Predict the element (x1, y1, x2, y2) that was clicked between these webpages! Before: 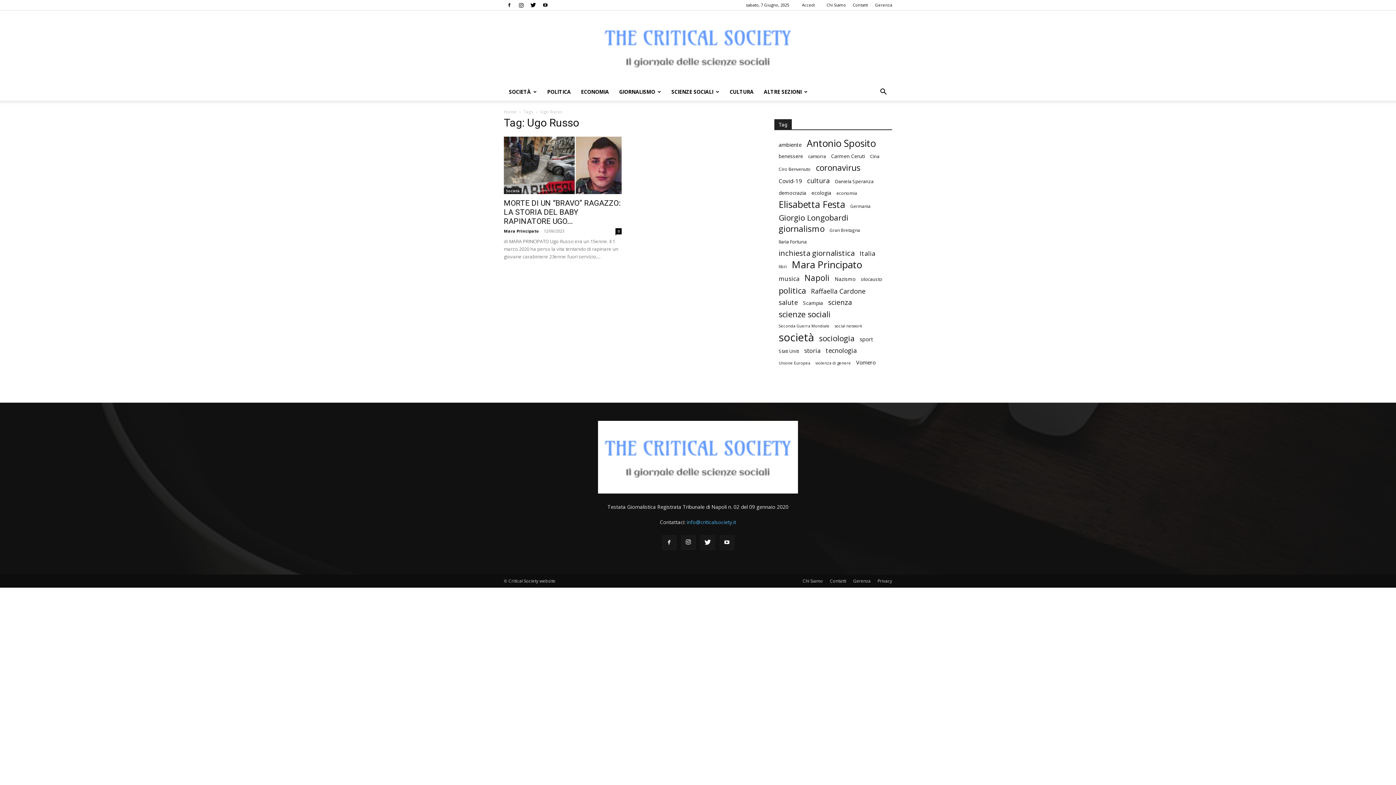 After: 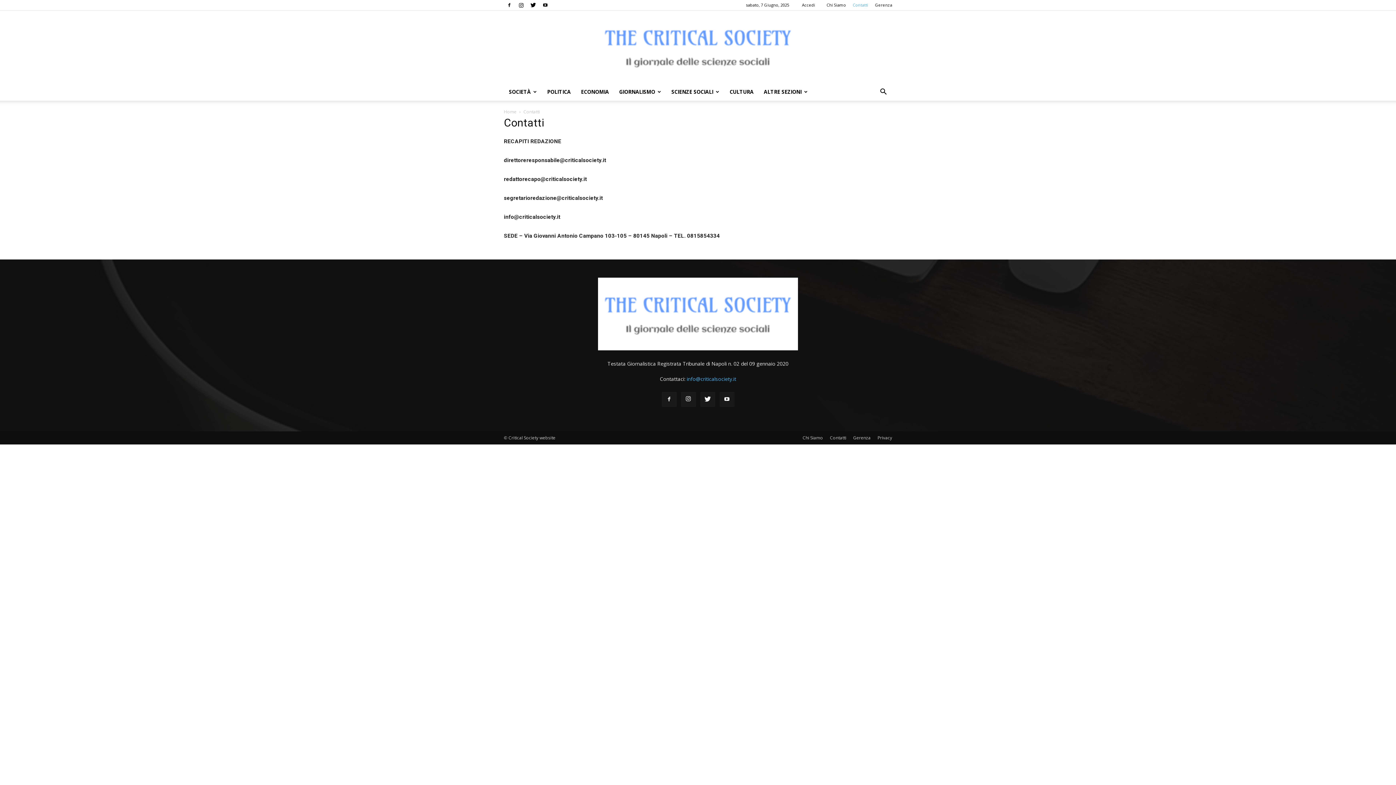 Action: label: Contatti bbox: (830, 578, 846, 584)